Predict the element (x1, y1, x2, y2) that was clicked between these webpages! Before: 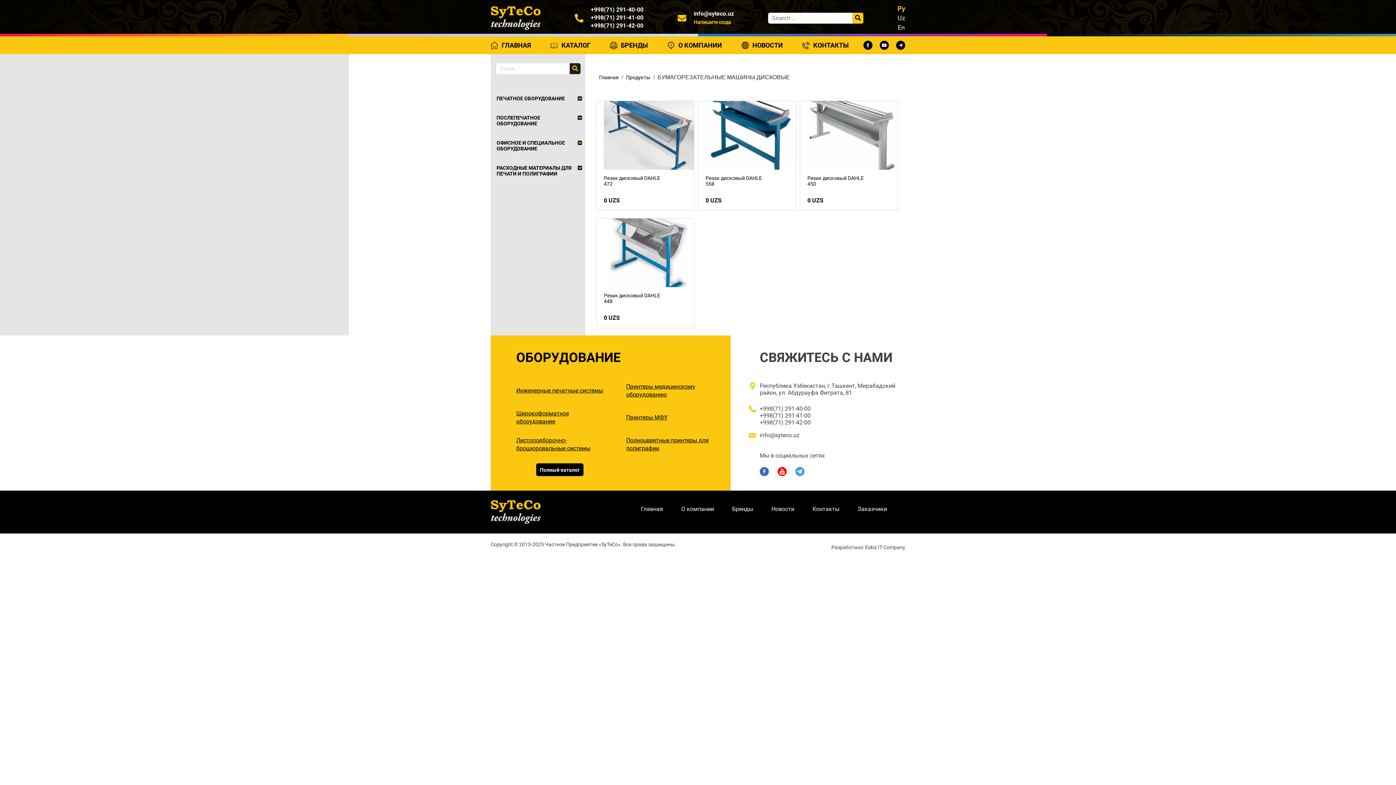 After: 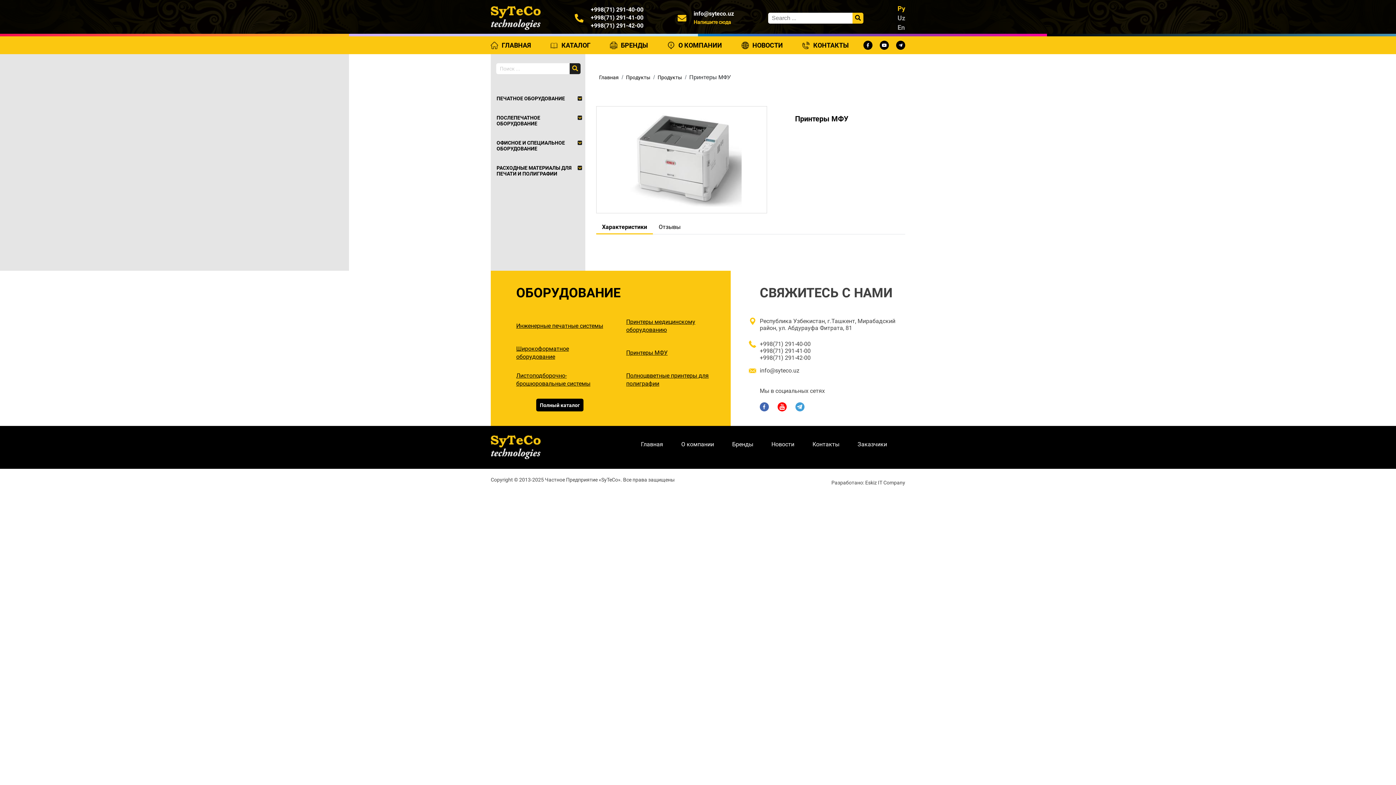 Action: bbox: (626, 409, 716, 436) label: Принтеры МФУ